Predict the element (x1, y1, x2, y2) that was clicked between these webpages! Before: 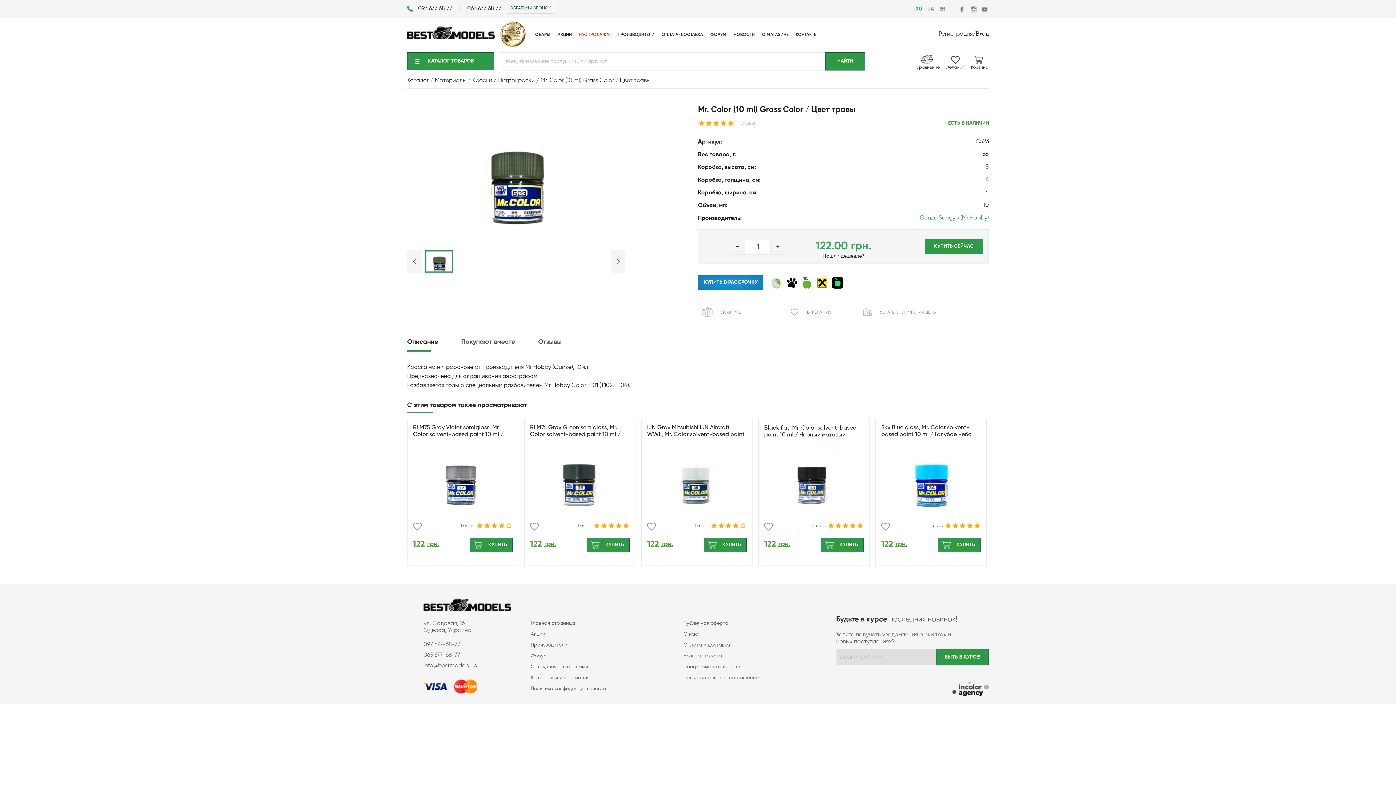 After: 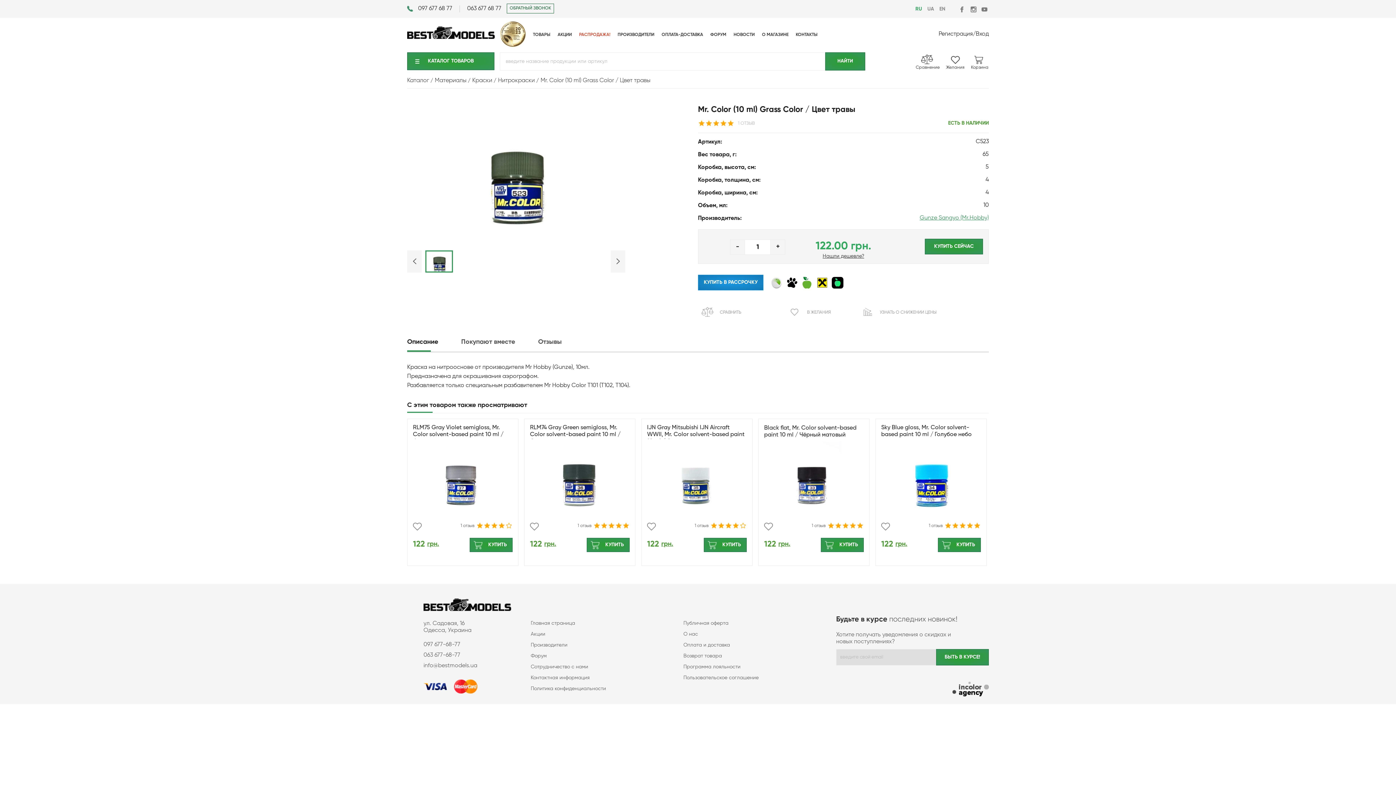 Action: label: 063 677-68-77 bbox: (423, 652, 460, 662)